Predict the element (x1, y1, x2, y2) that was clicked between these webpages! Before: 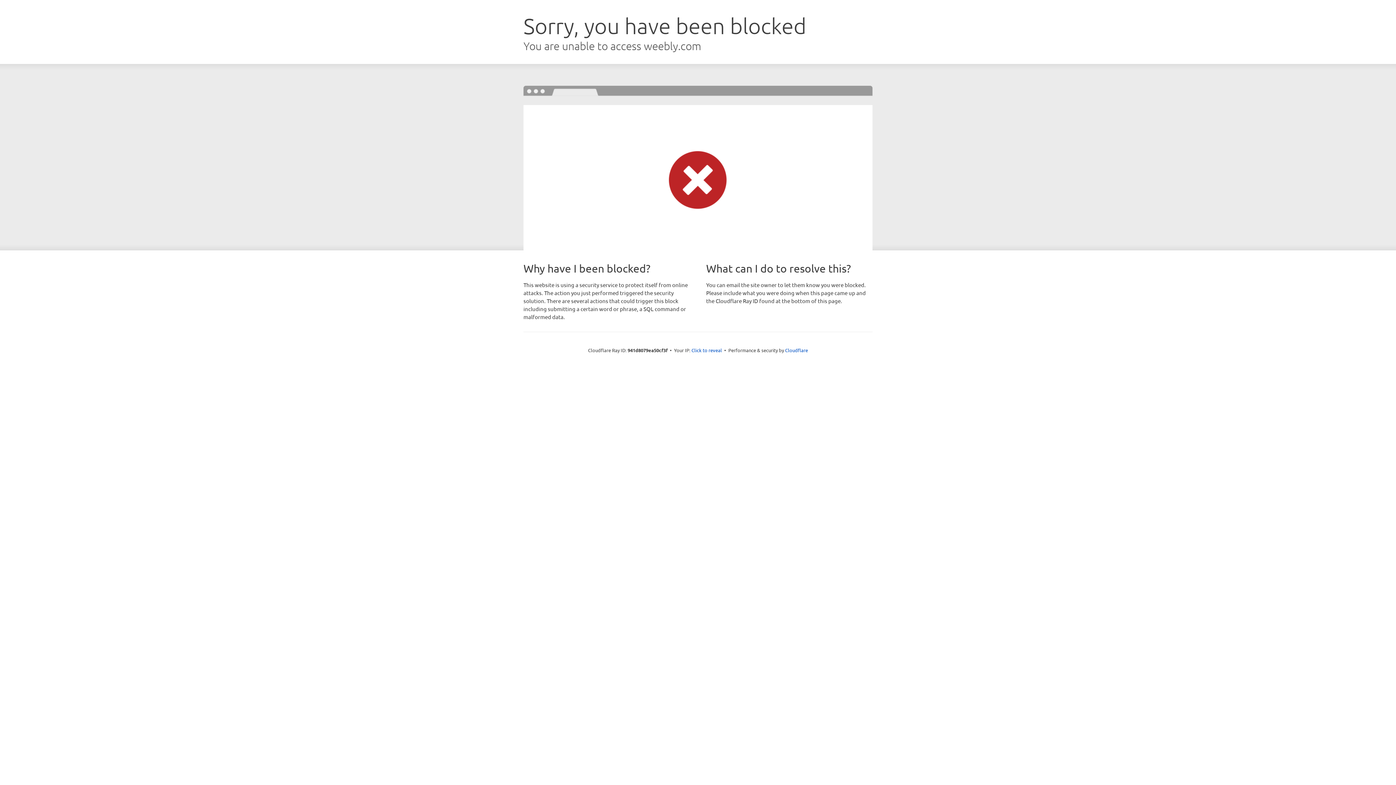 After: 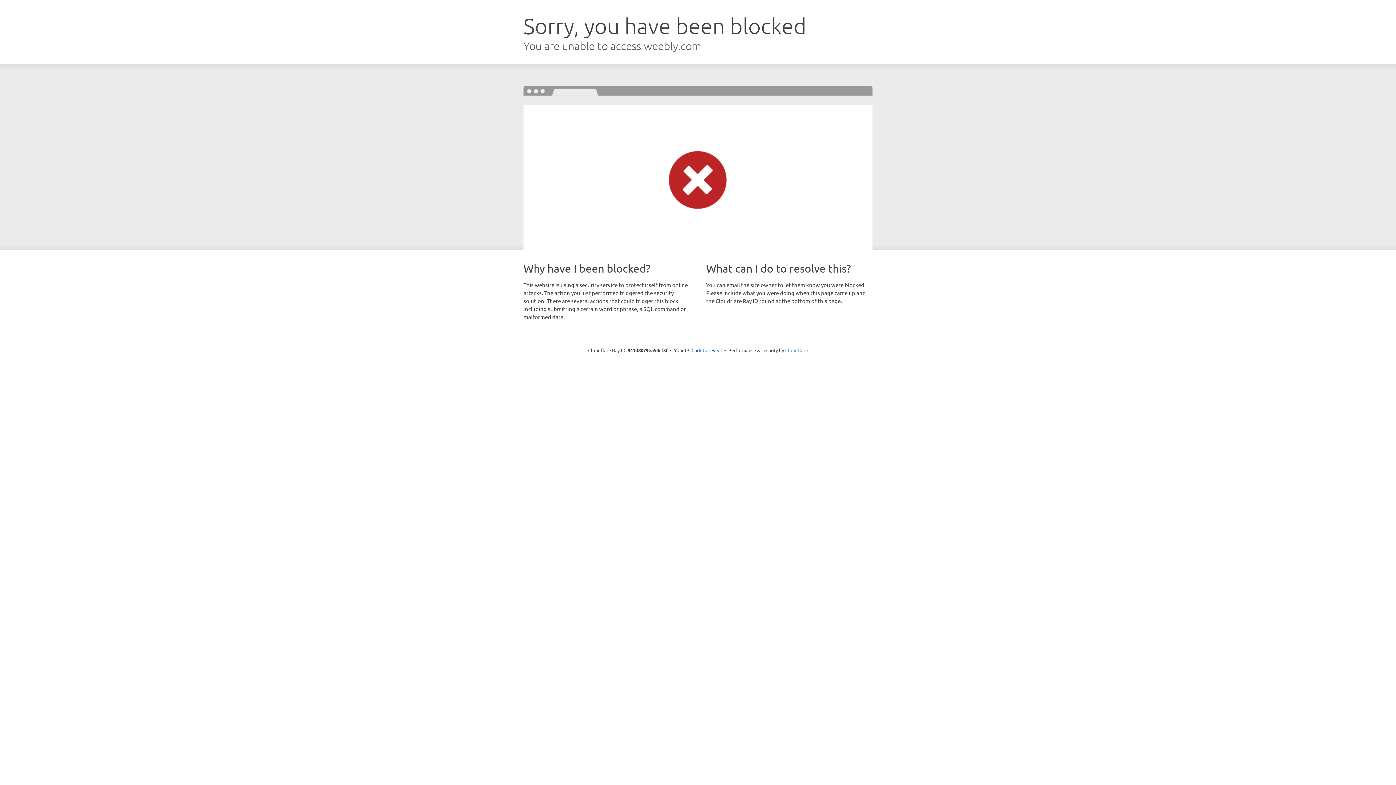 Action: bbox: (785, 347, 808, 353) label: Cloudflare